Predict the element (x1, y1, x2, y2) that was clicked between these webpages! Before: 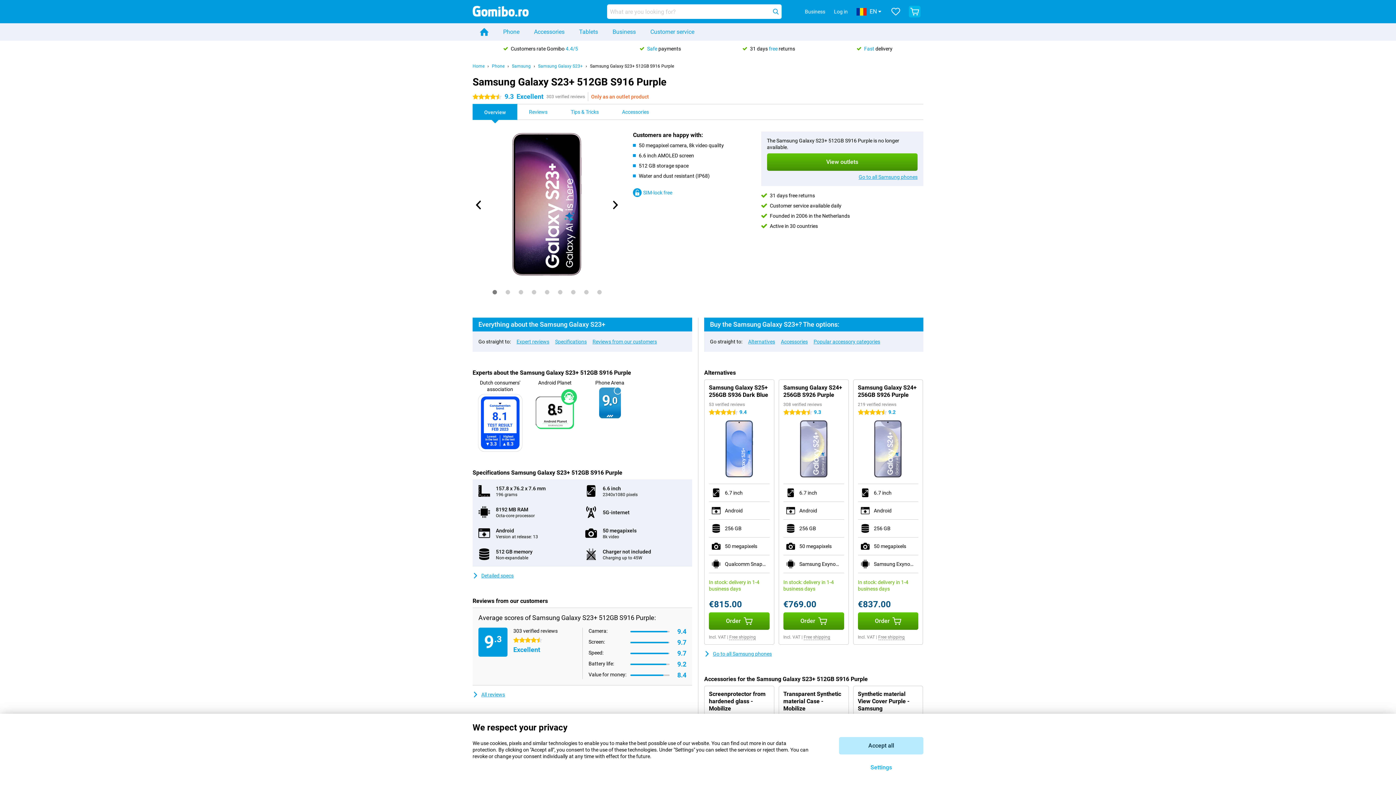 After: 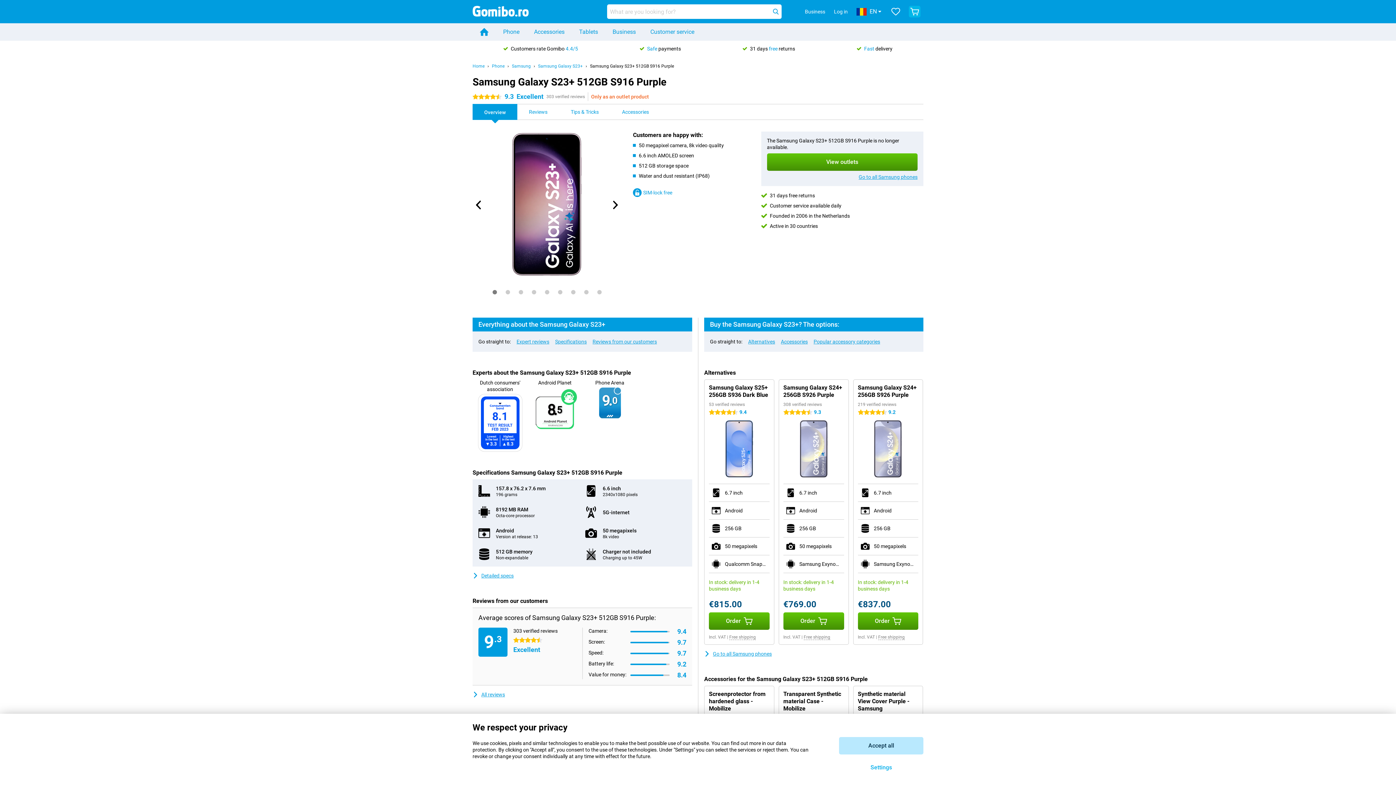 Action: bbox: (770, 5, 781, 17)